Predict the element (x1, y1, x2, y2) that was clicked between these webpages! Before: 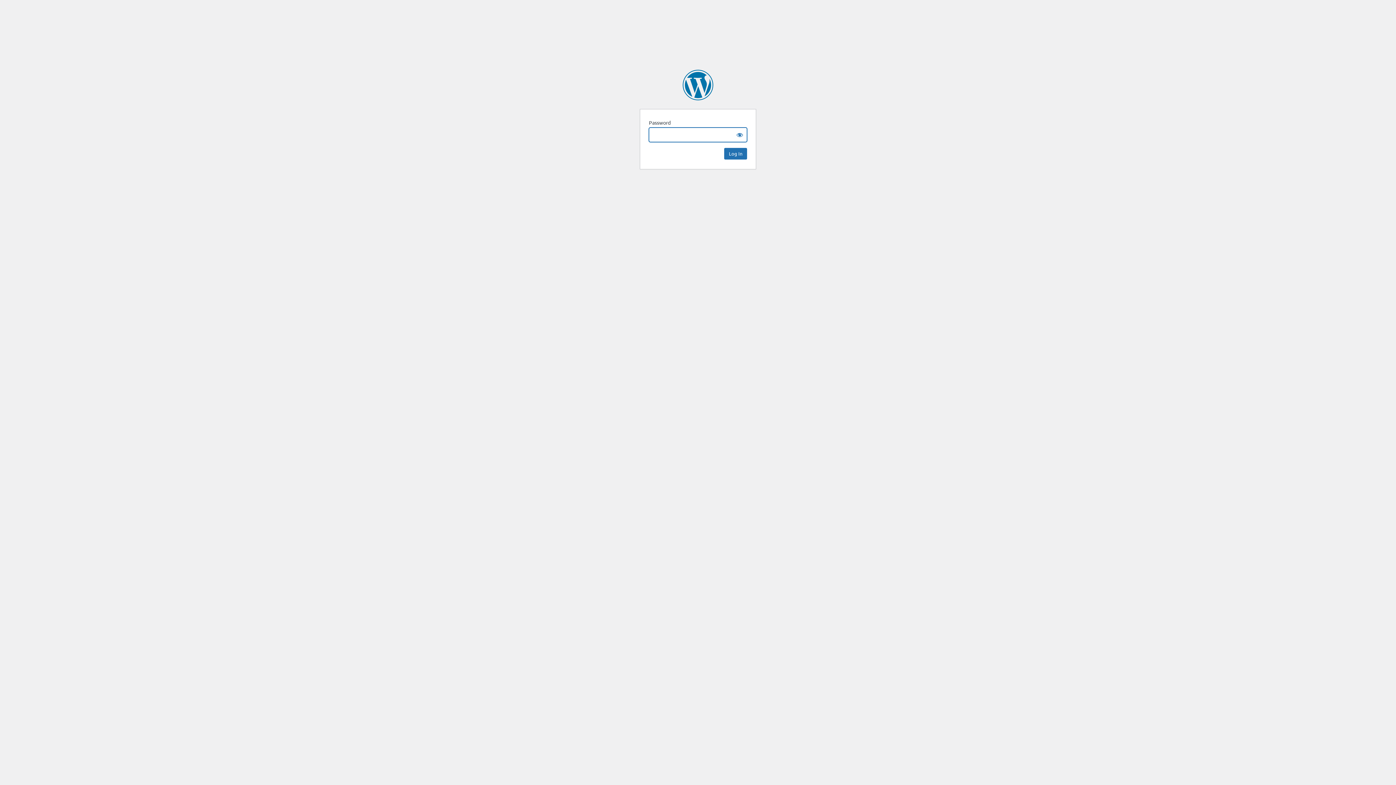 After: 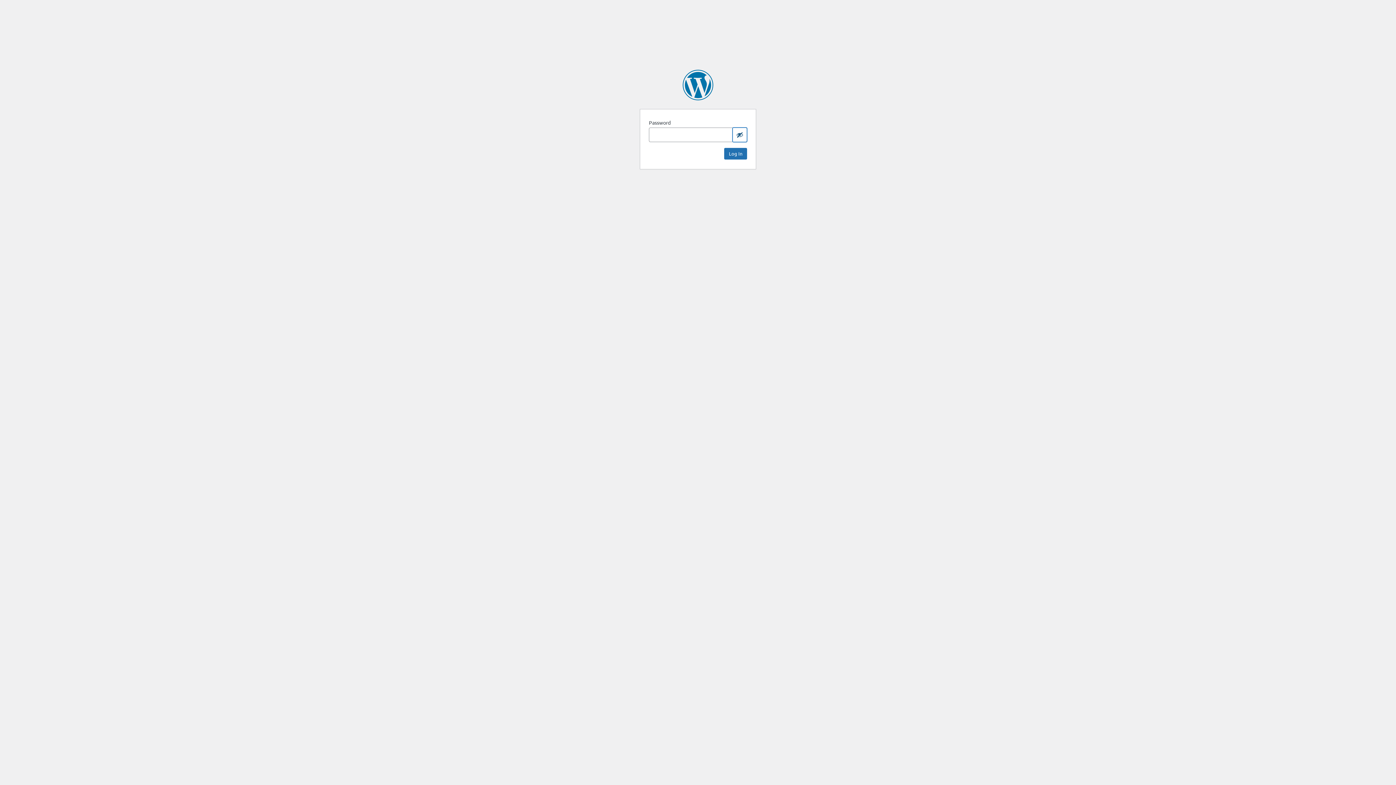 Action: bbox: (732, 127, 747, 142) label: Show password